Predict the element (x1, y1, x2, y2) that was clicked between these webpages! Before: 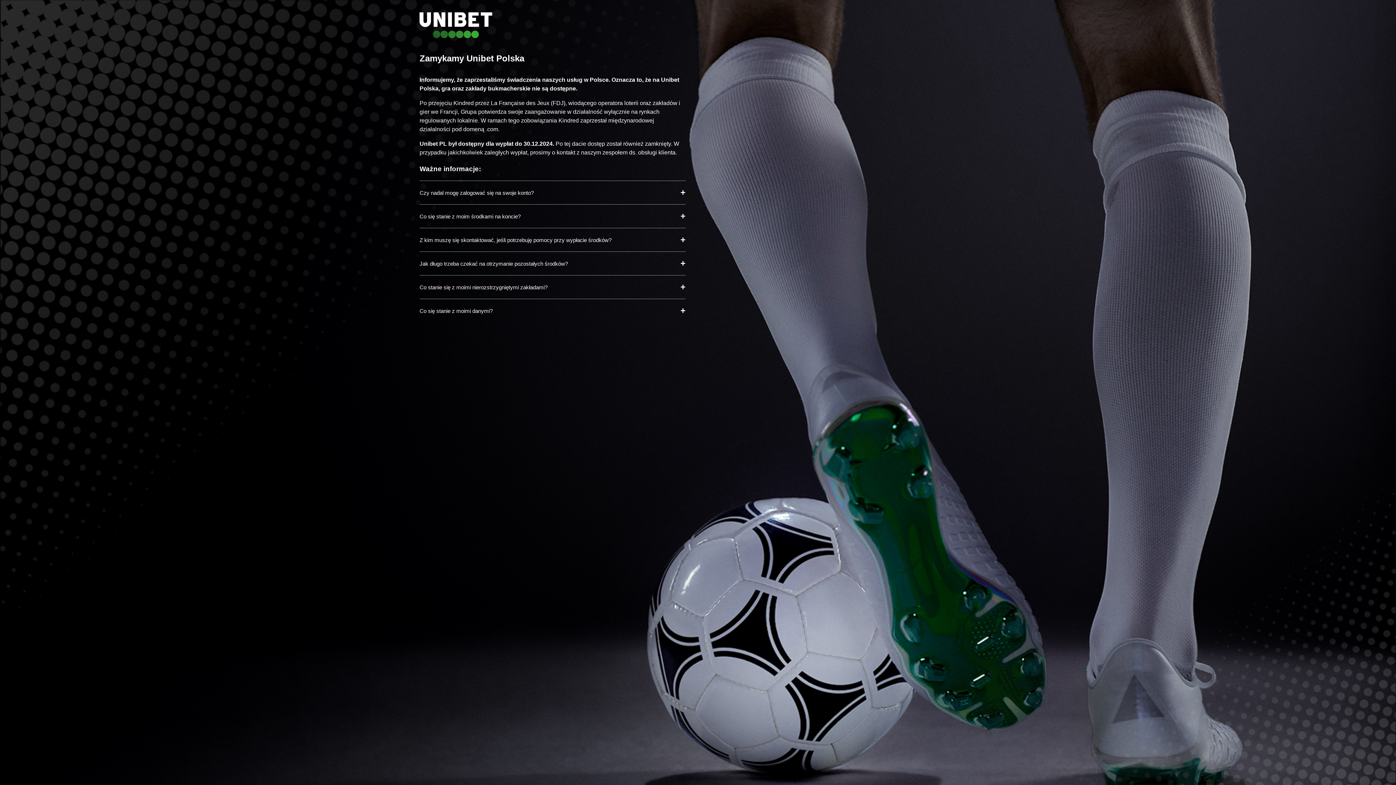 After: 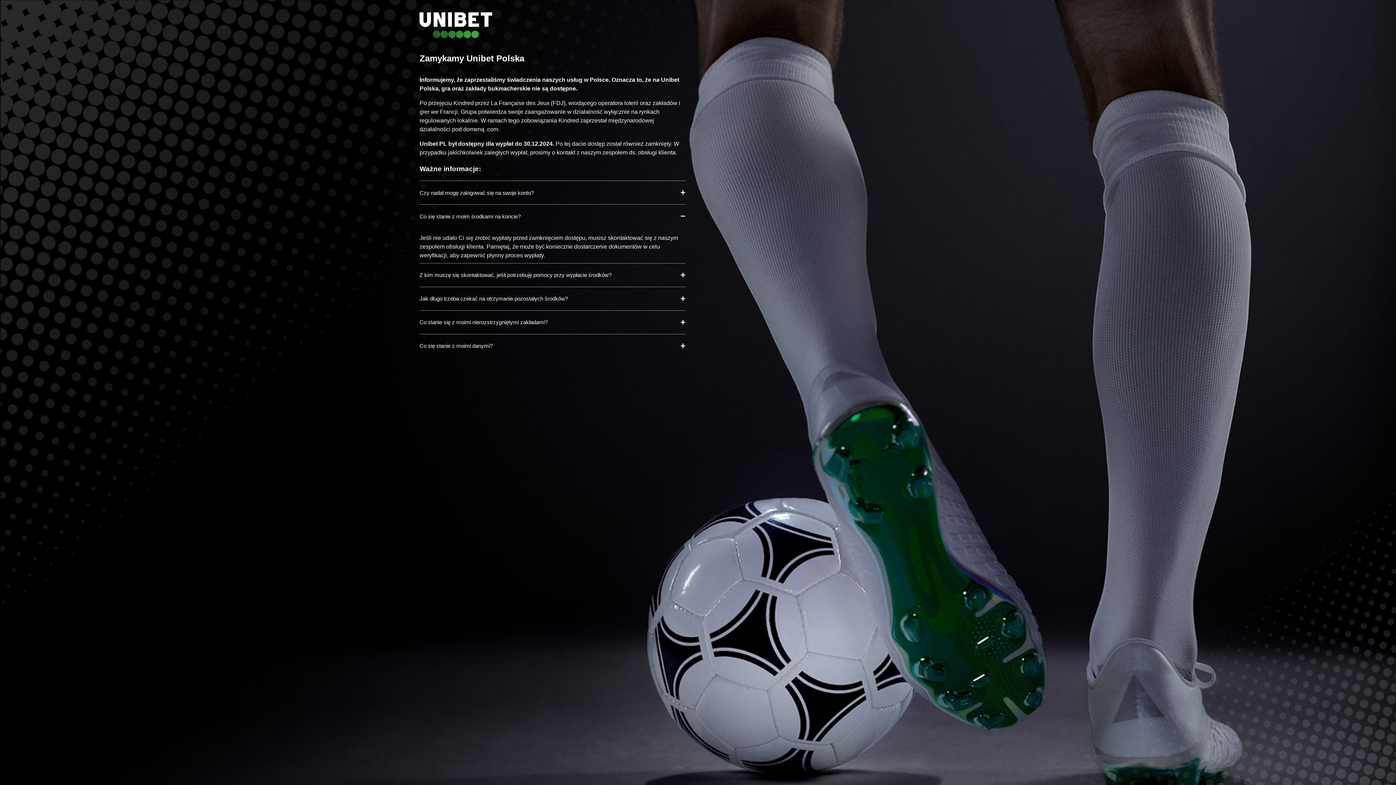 Action: bbox: (419, 204, 685, 228) label: Co się stanie z moim środkami na koncie?